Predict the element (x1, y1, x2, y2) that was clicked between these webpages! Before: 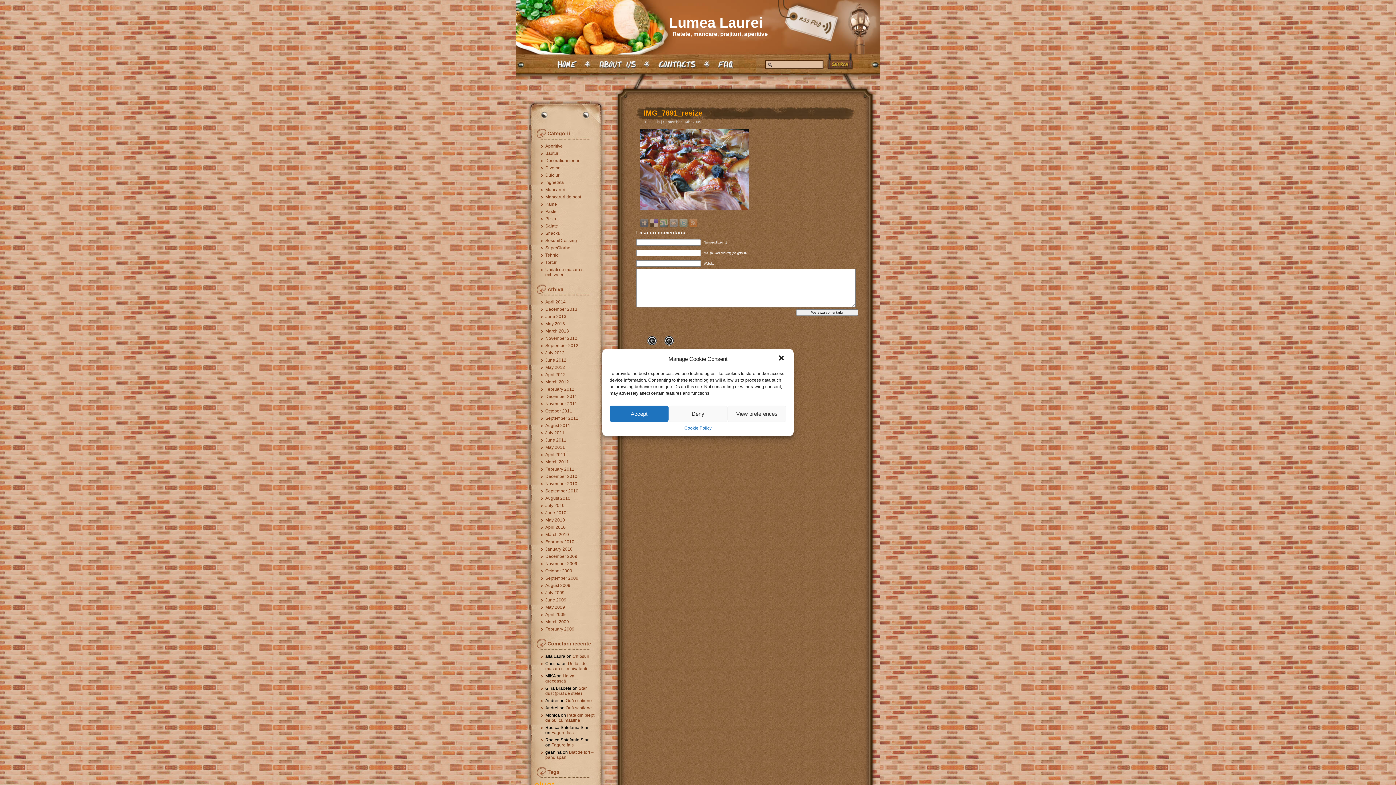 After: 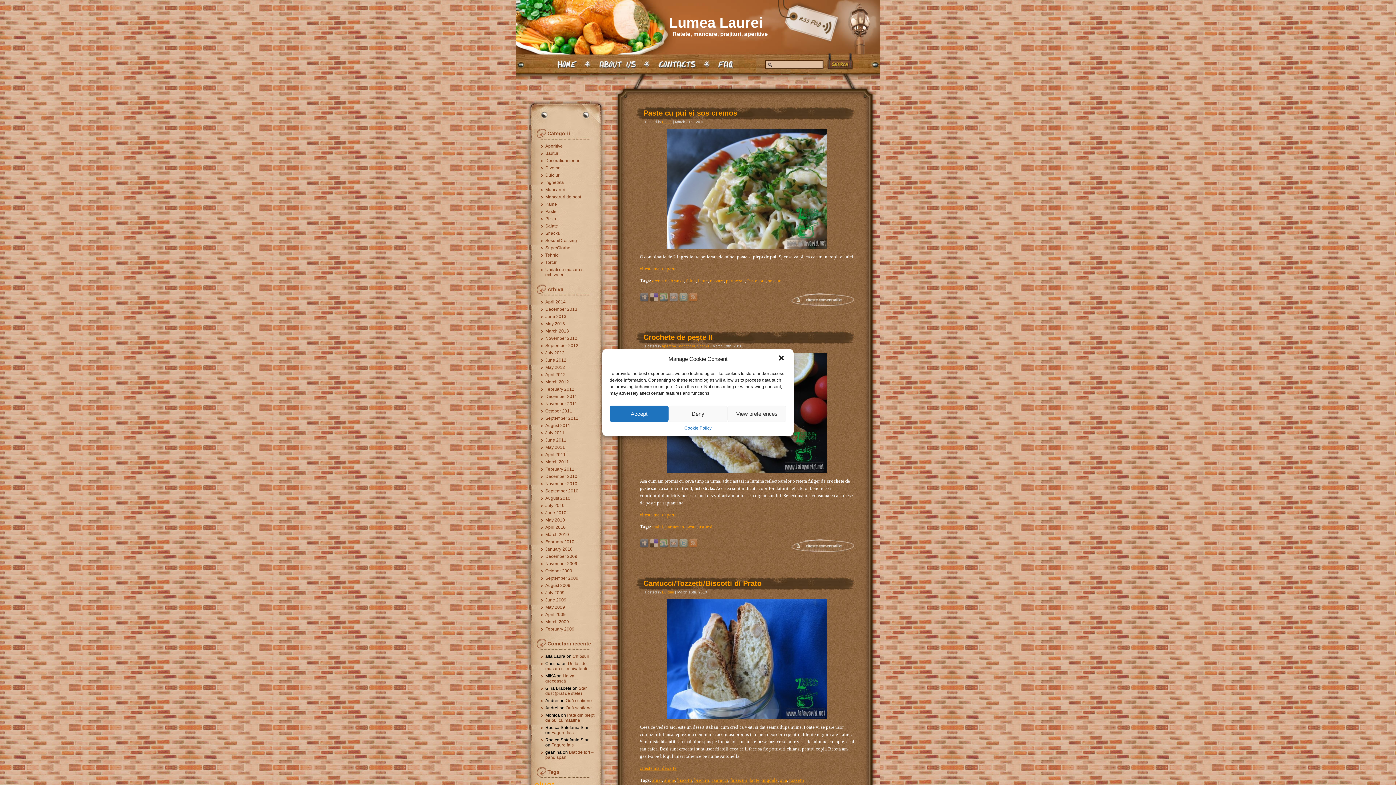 Action: label: March 2010 bbox: (545, 532, 569, 537)